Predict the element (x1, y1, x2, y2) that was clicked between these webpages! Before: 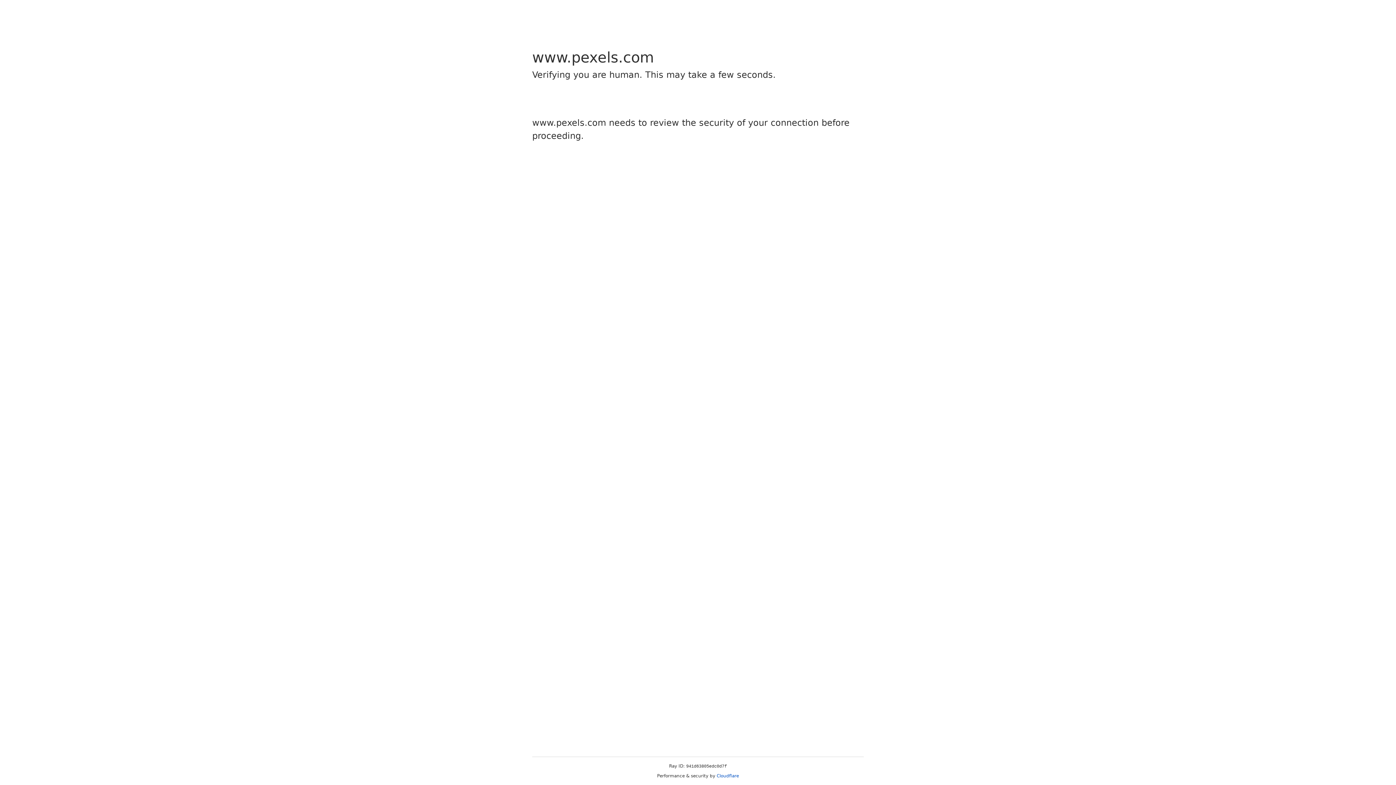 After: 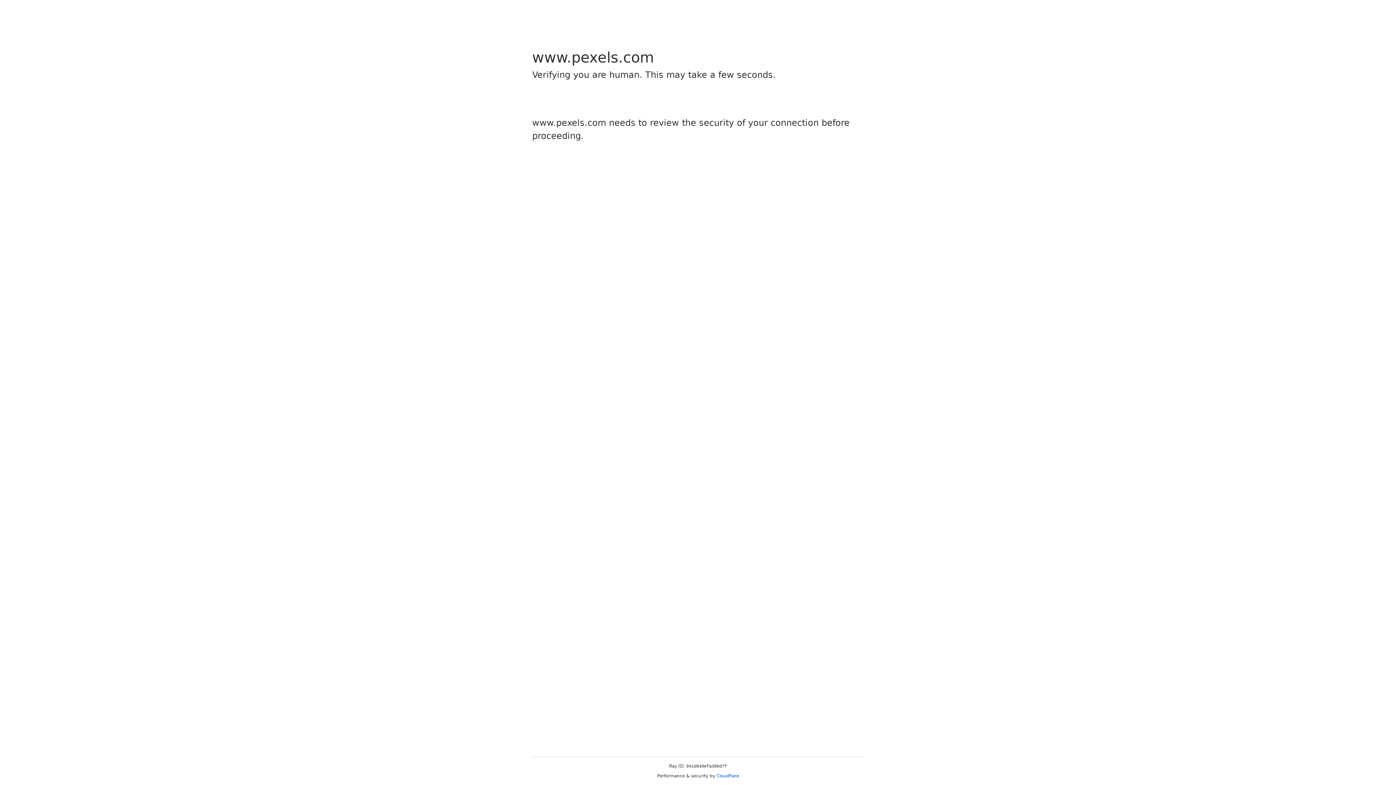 Action: label: Cloudflare bbox: (716, 773, 739, 778)